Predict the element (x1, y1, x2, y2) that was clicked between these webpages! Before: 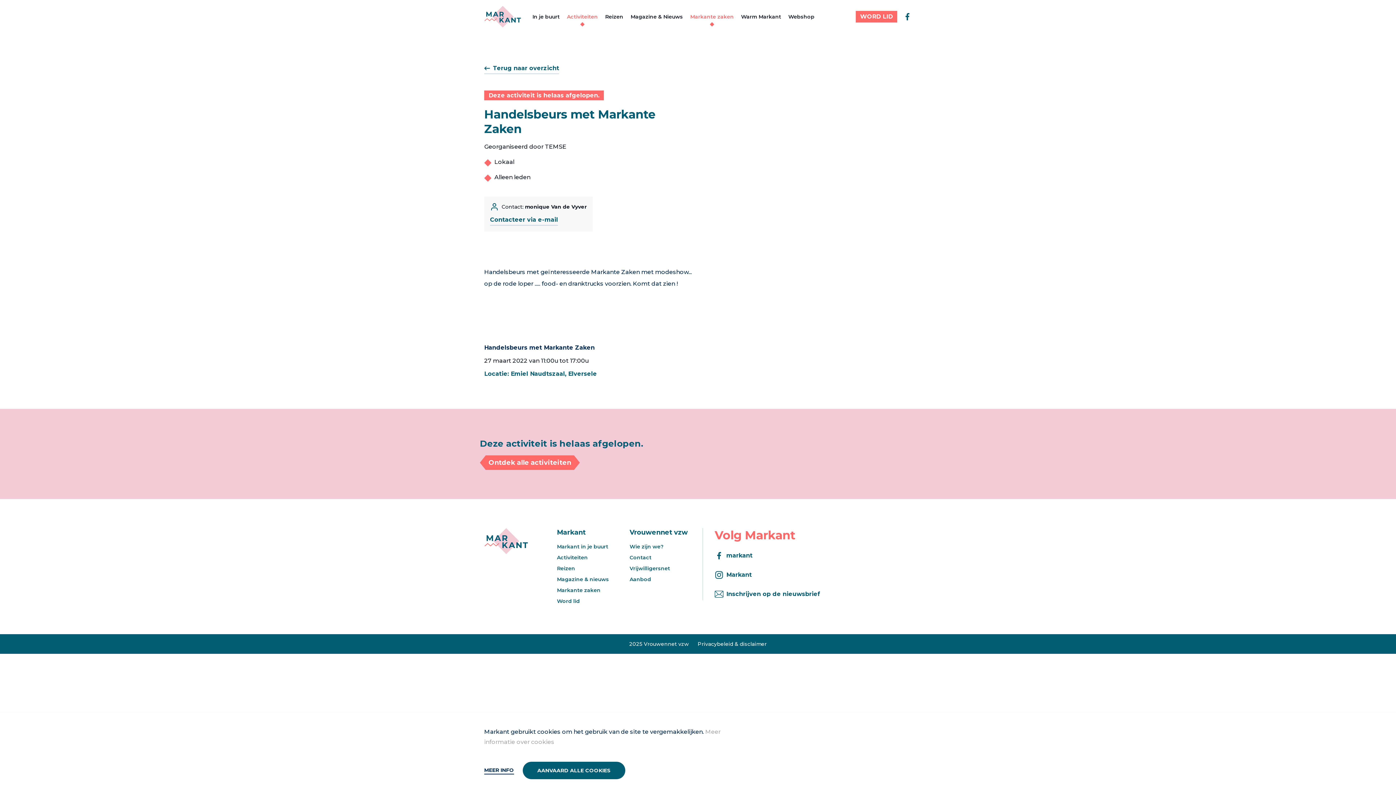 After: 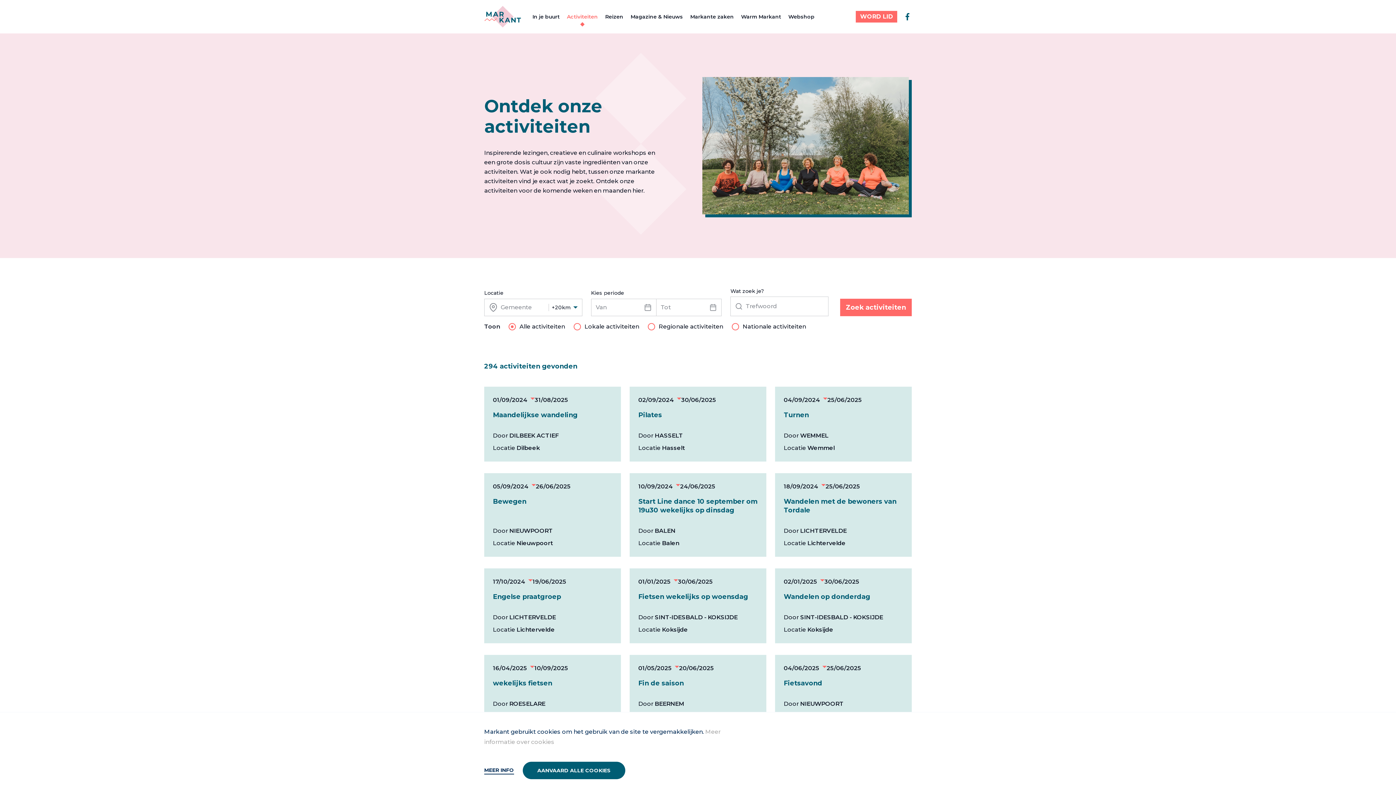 Action: label: Ontdek alle activiteiten bbox: (480, 455, 580, 470)